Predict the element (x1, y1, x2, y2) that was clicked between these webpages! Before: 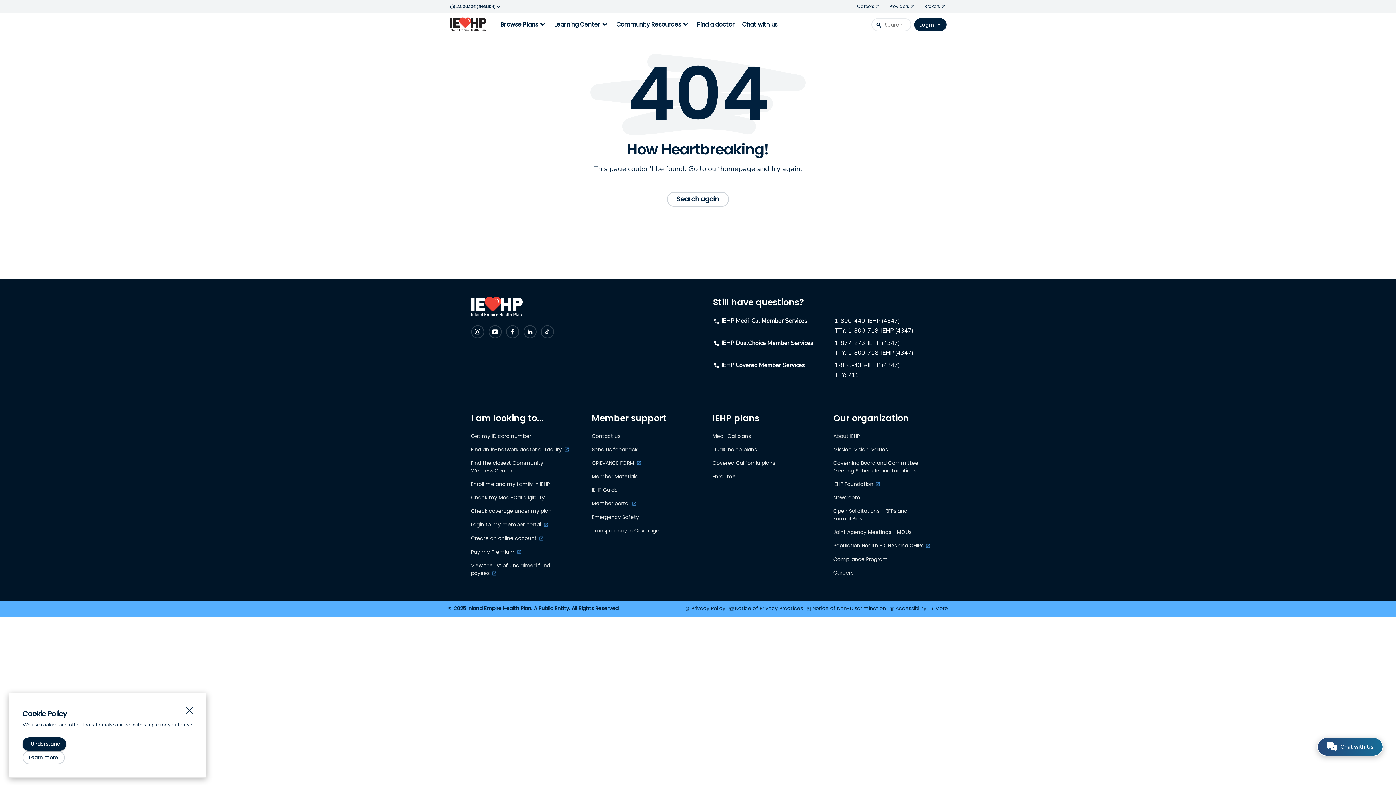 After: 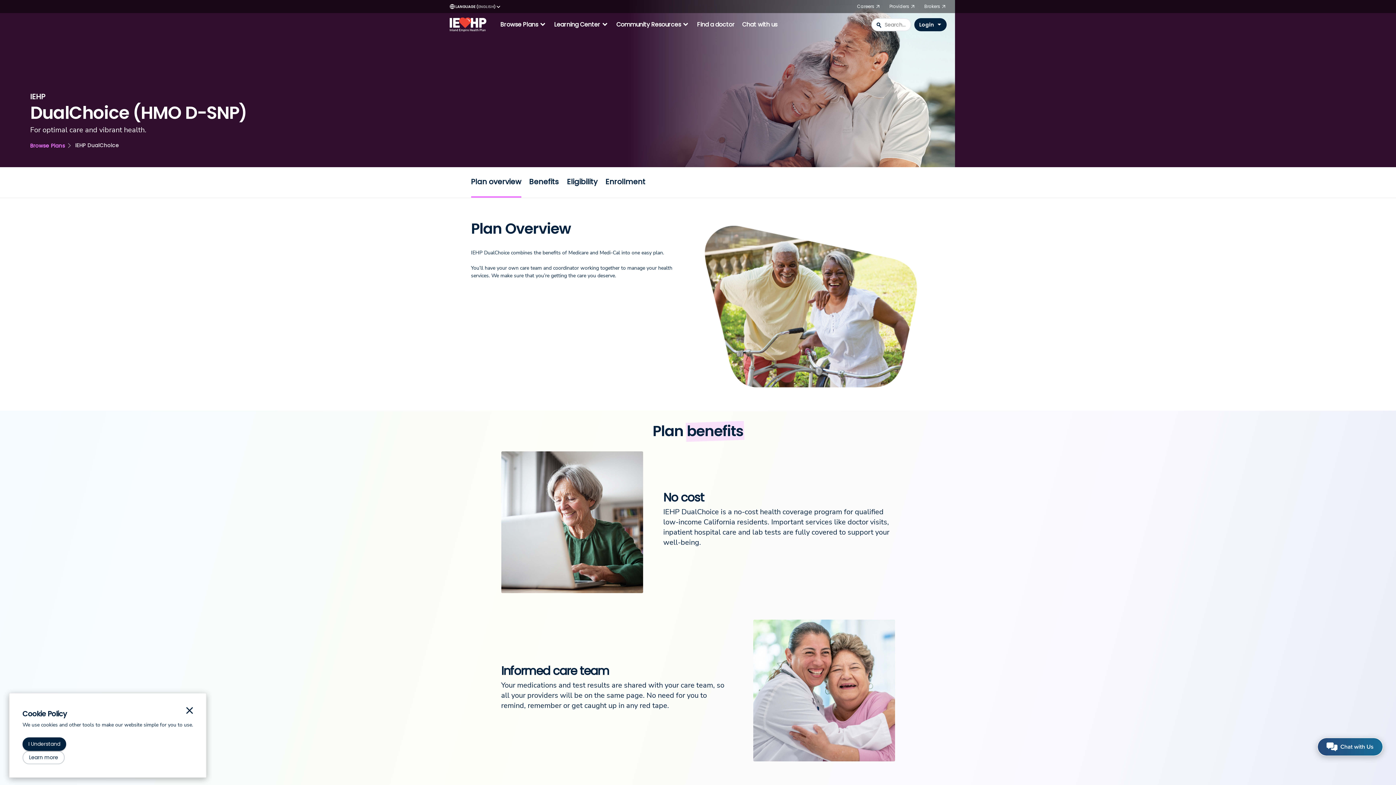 Action: bbox: (712, 446, 804, 459) label: DualChoice plans